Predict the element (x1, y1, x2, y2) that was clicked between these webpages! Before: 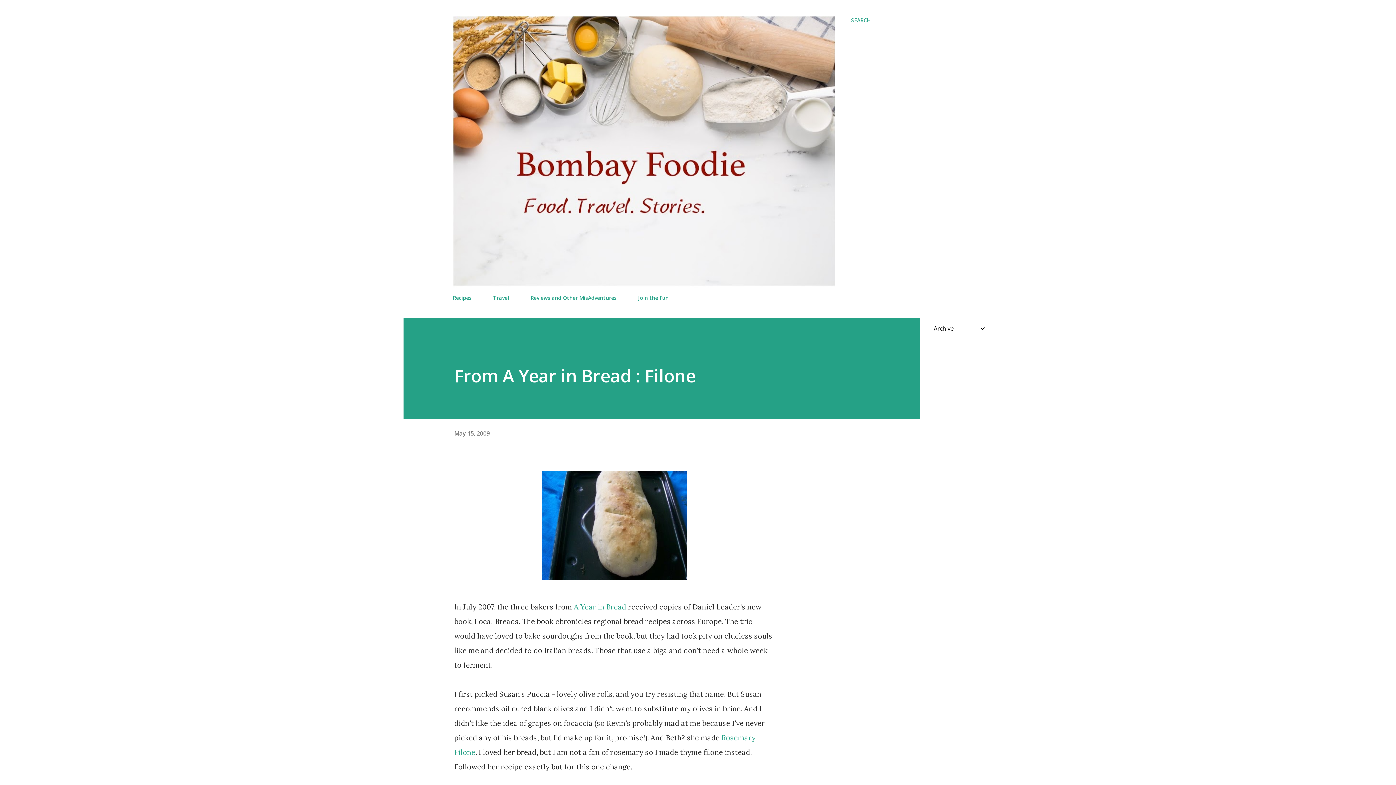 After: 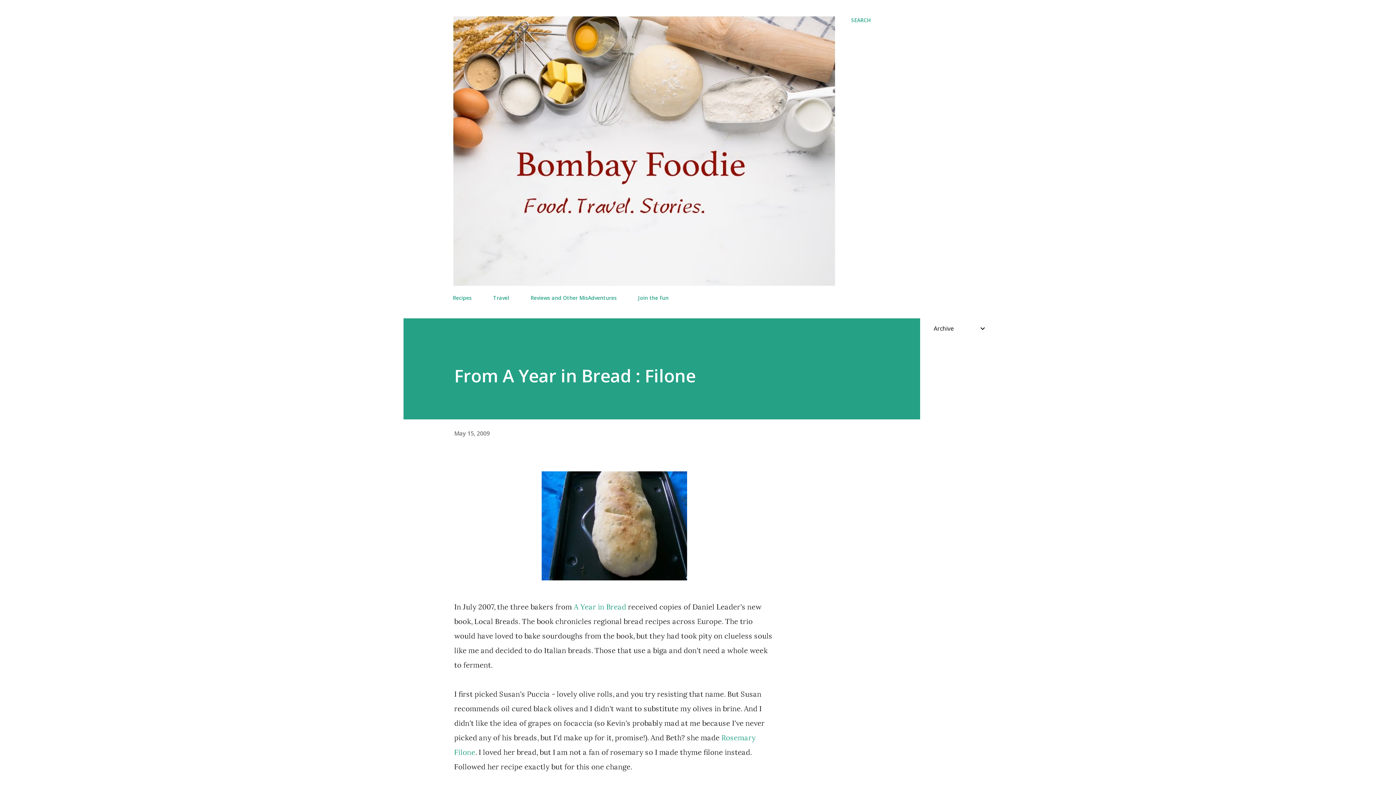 Action: bbox: (454, 429, 490, 437) label: May 15, 2009